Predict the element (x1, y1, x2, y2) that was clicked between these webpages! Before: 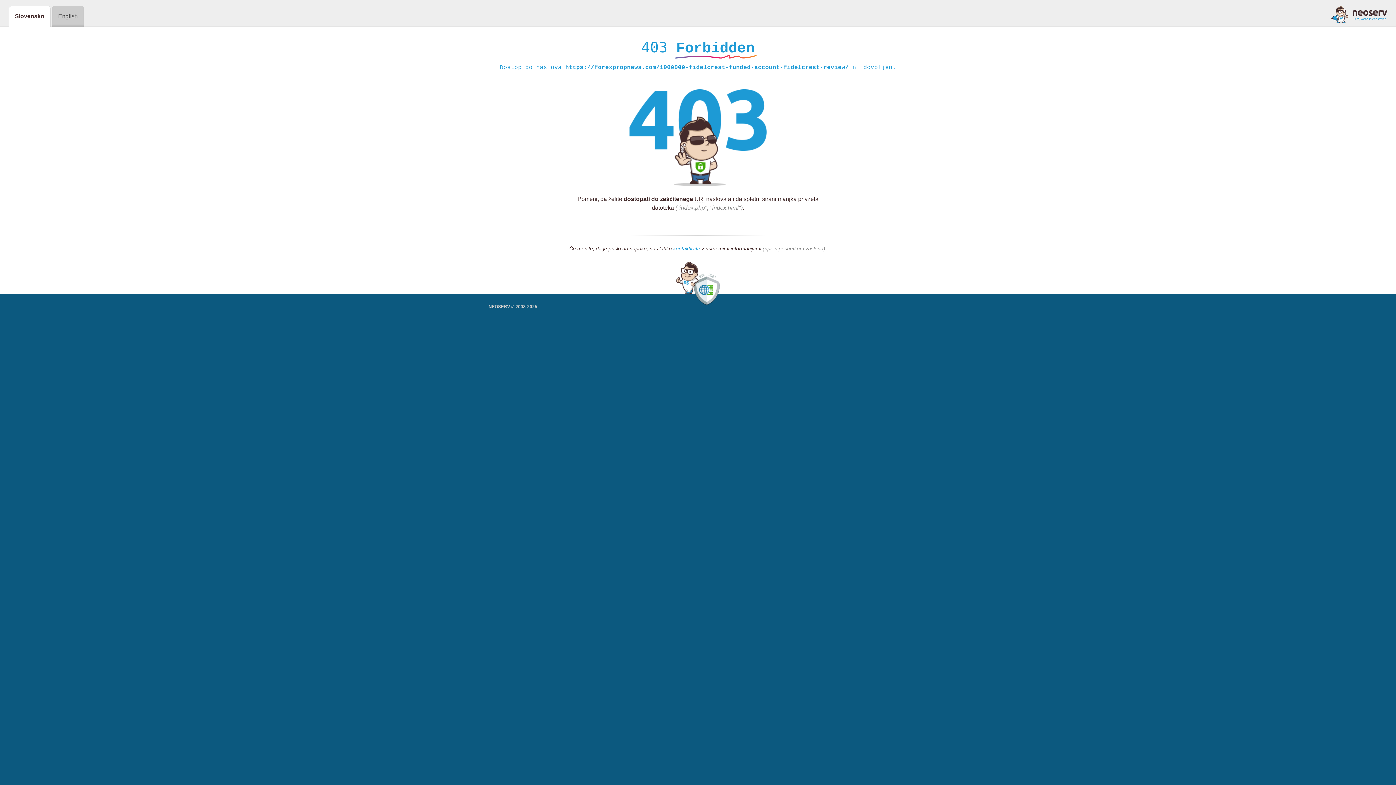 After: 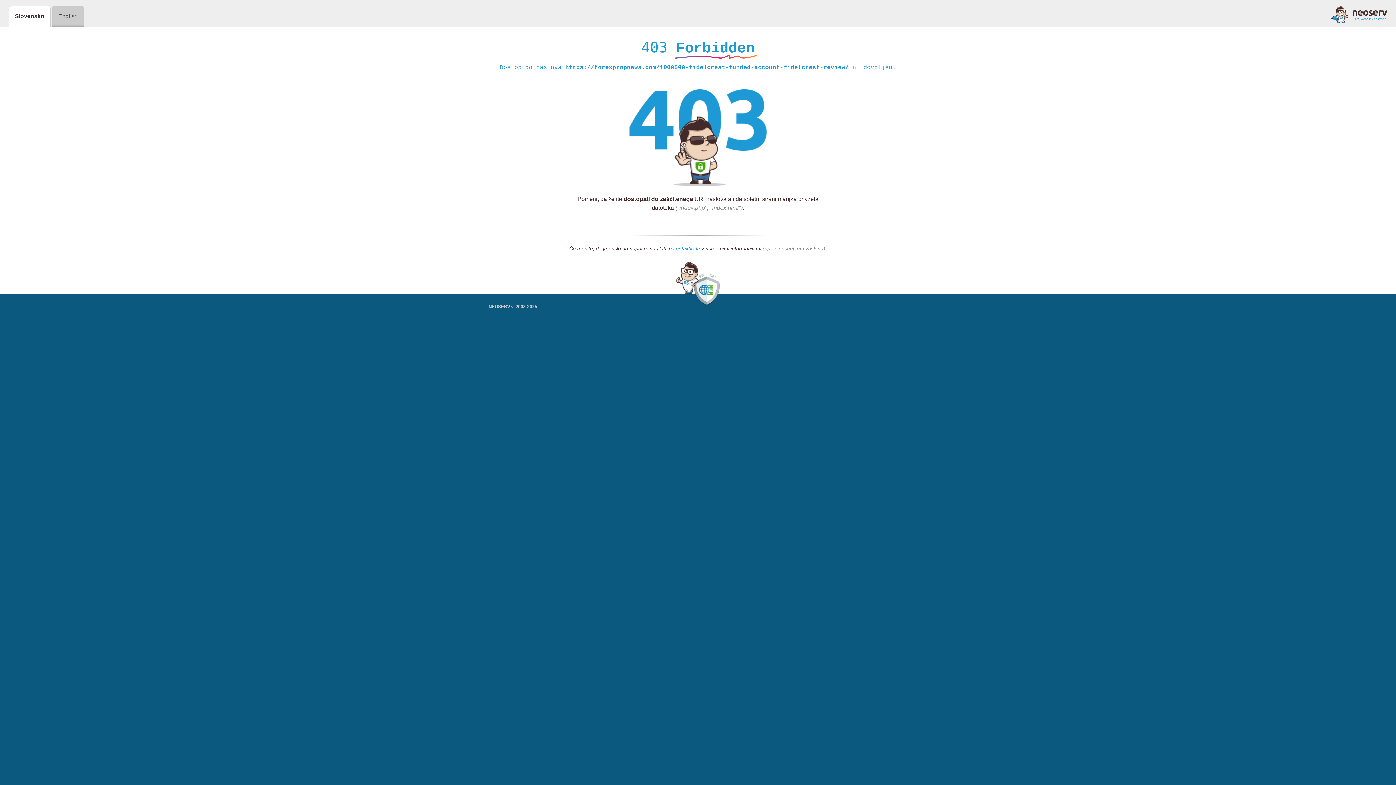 Action: bbox: (1331, 5, 1387, 23)